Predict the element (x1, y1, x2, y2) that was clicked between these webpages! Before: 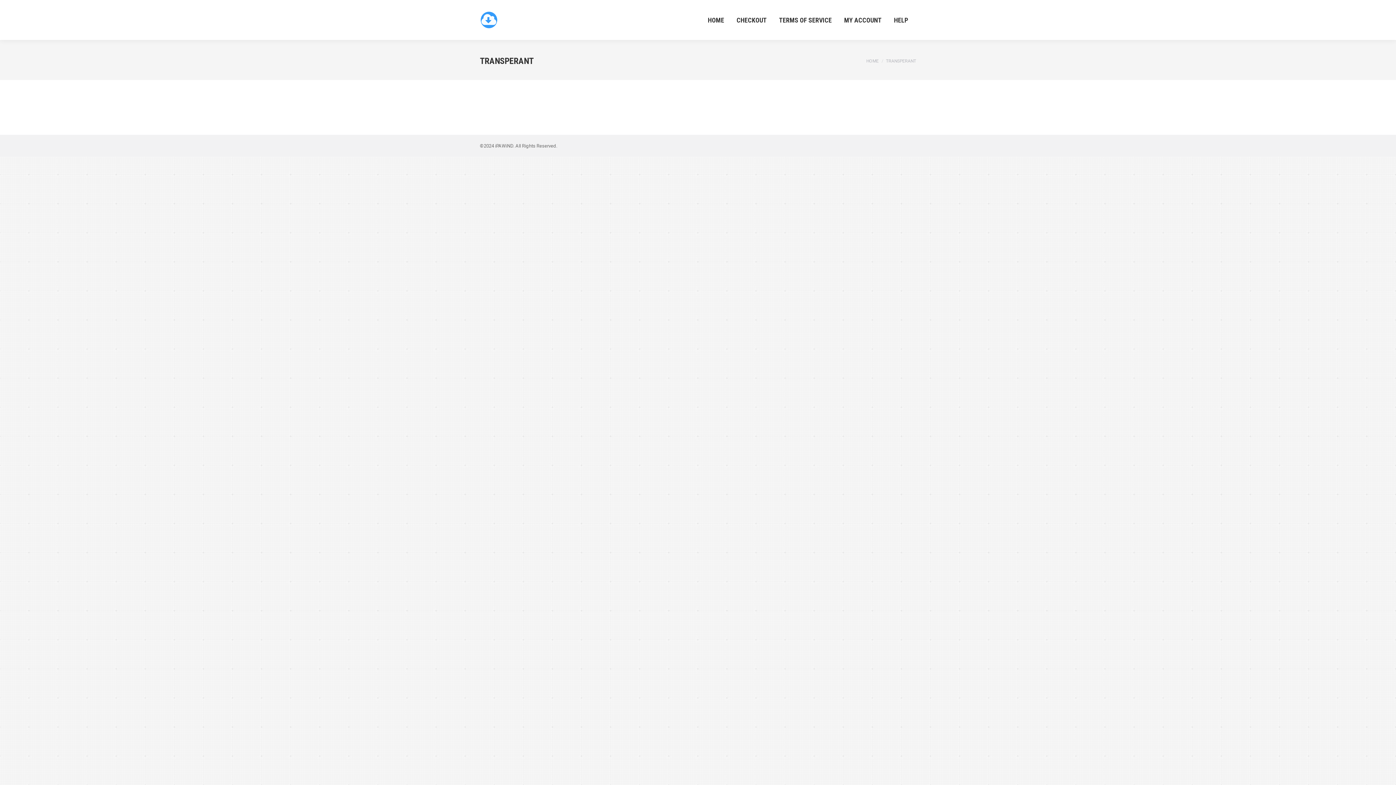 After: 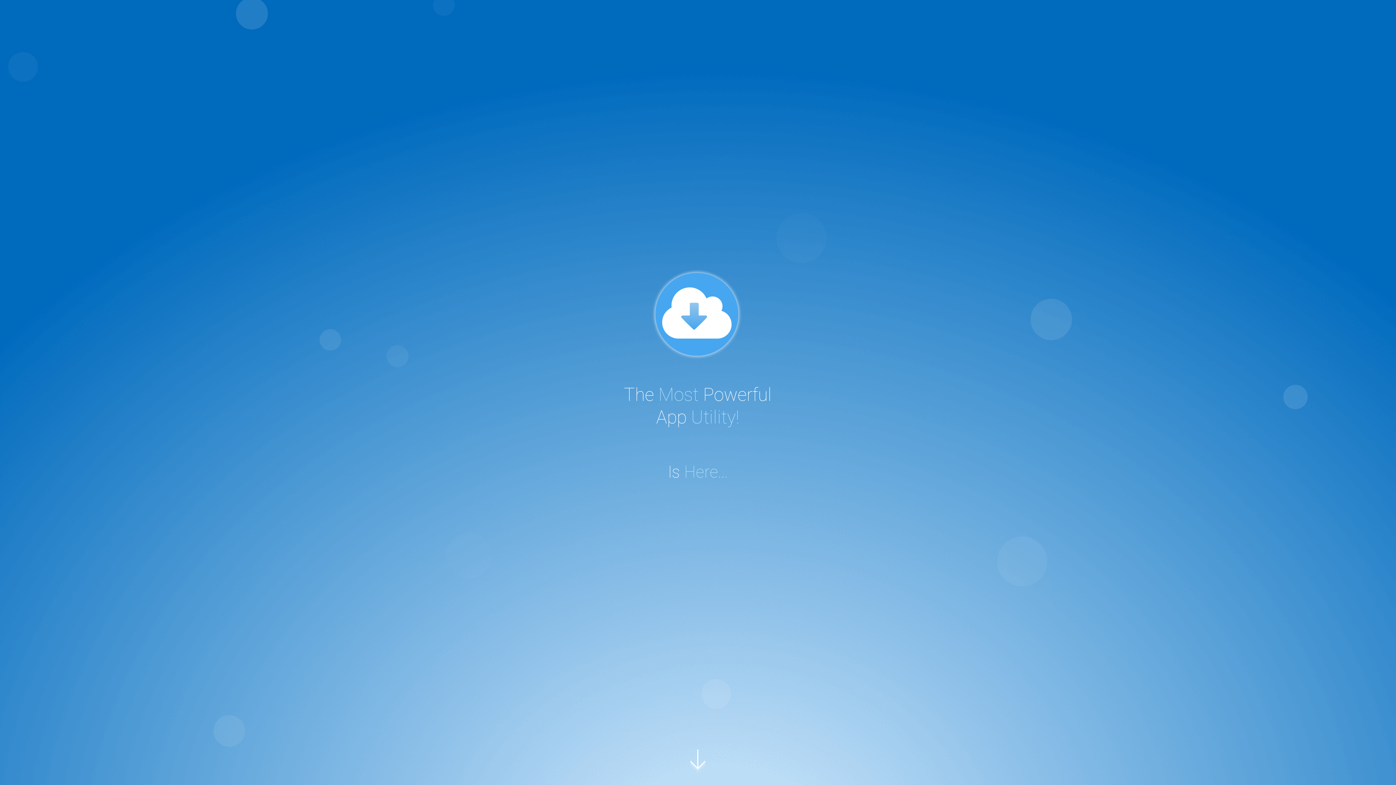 Action: bbox: (480, 10, 512, 29)